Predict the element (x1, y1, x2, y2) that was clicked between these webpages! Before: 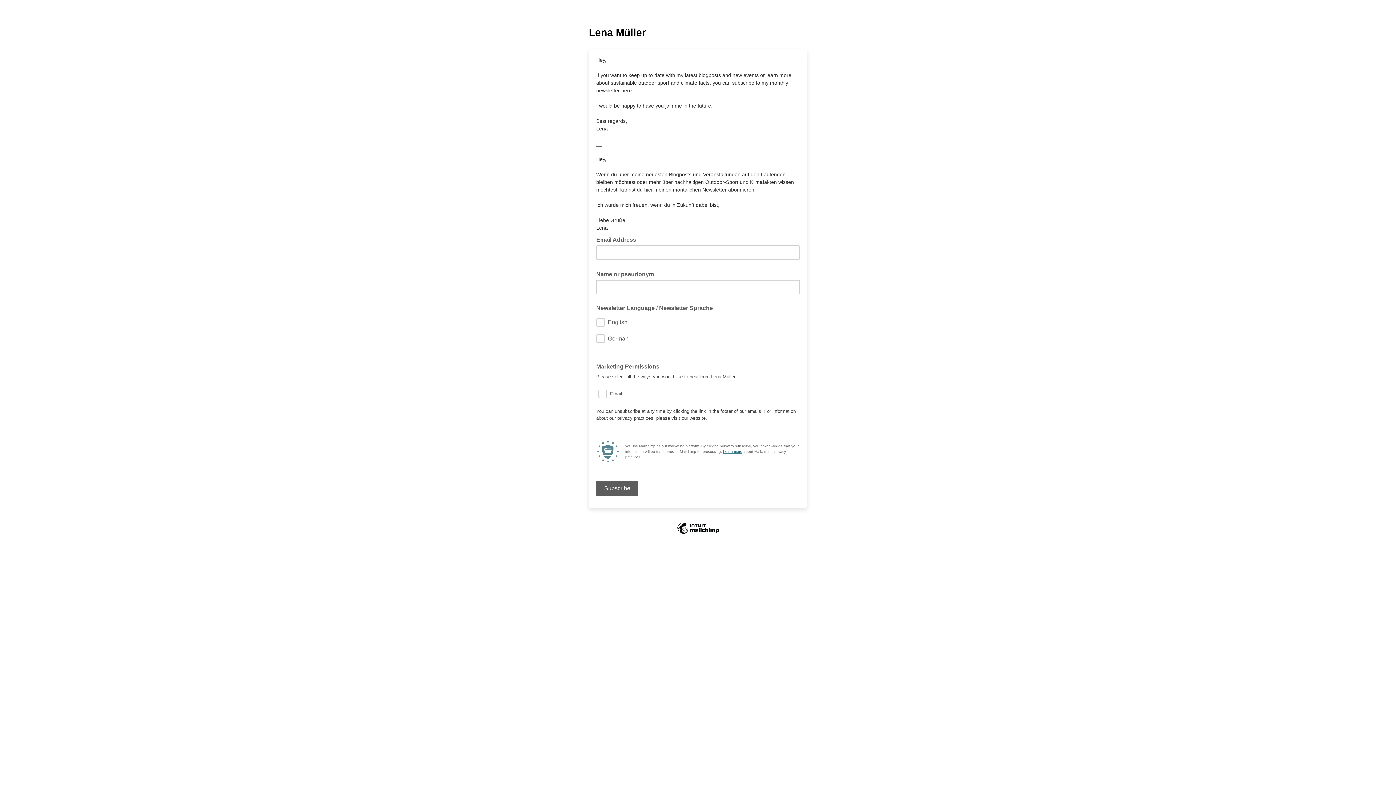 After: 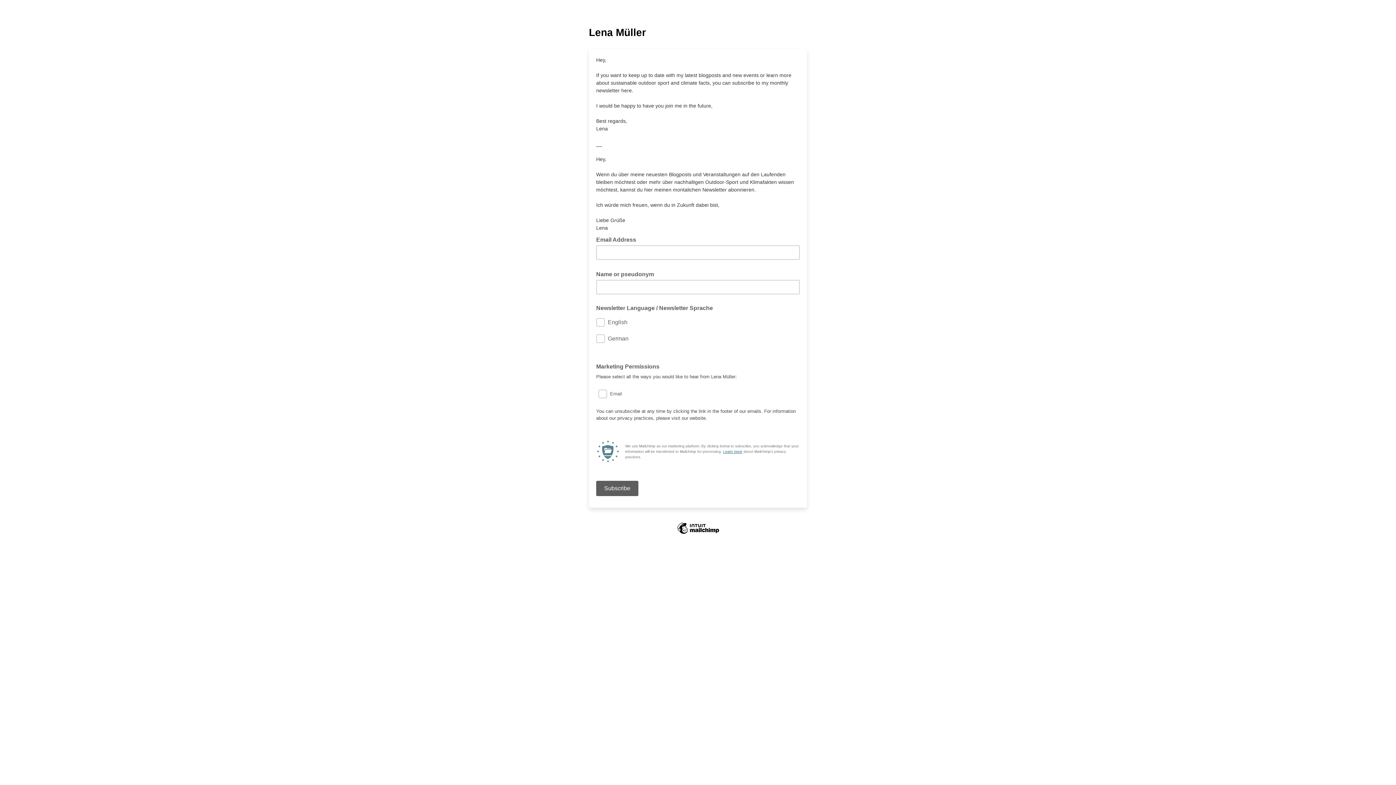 Action: label: Learn more bbox: (723, 449, 742, 453)